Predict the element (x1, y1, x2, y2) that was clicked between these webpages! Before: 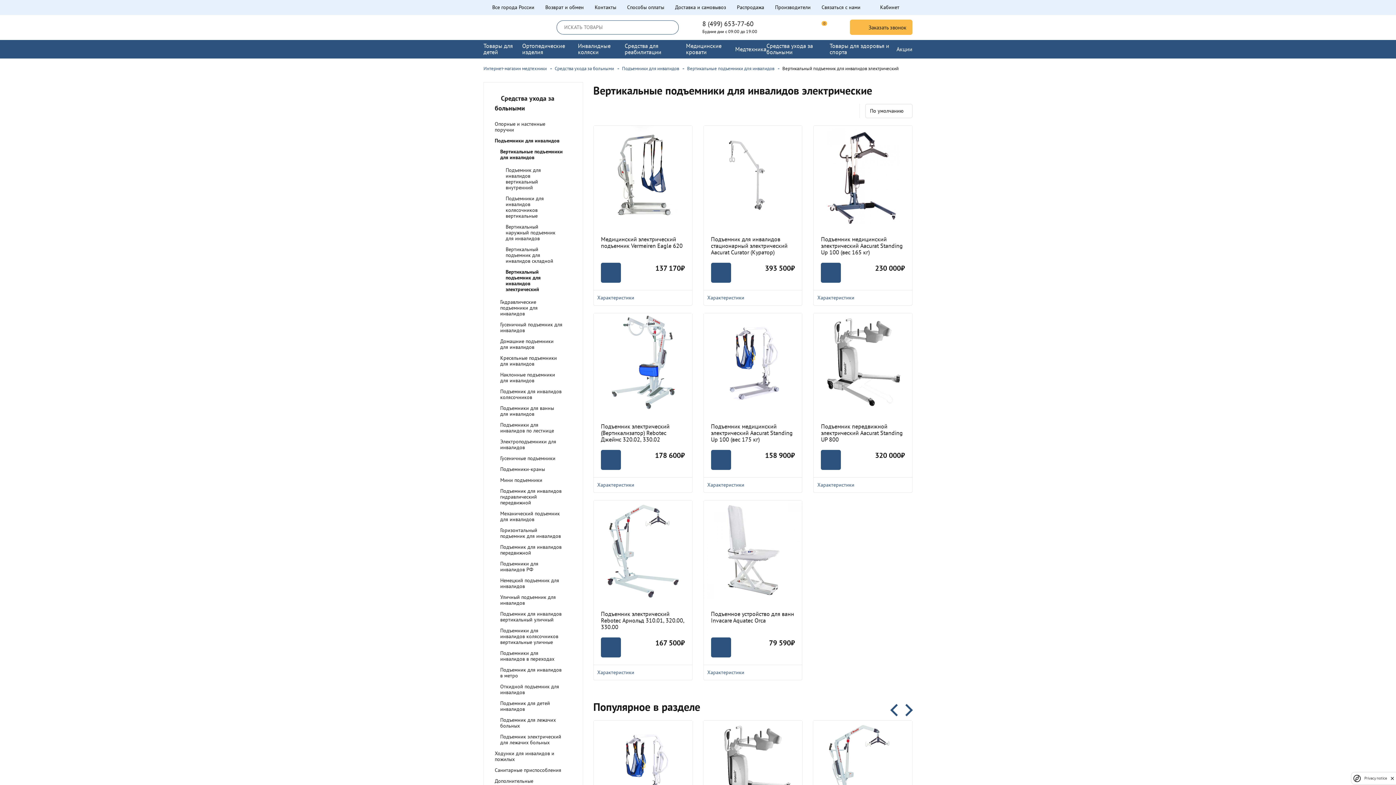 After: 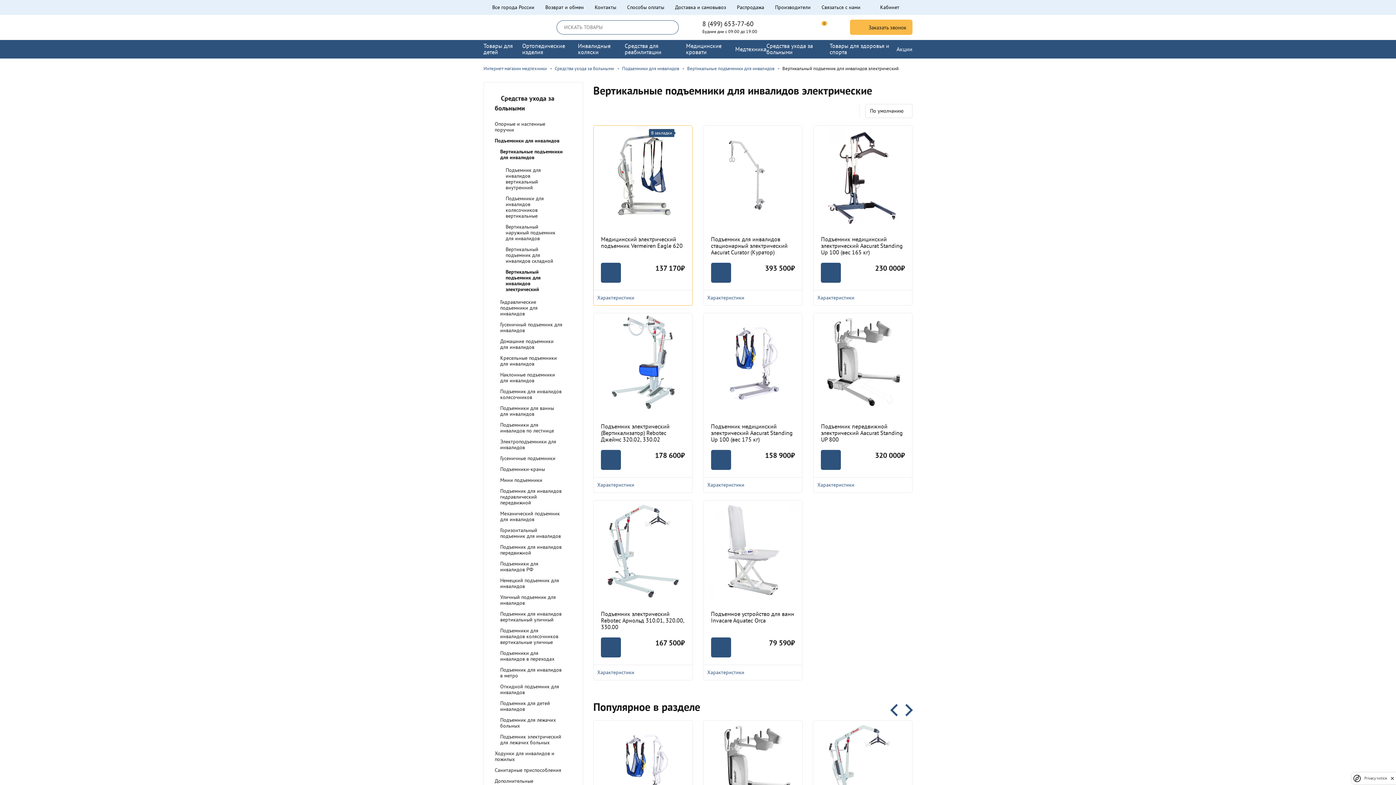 Action: bbox: (679, 128, 689, 138)